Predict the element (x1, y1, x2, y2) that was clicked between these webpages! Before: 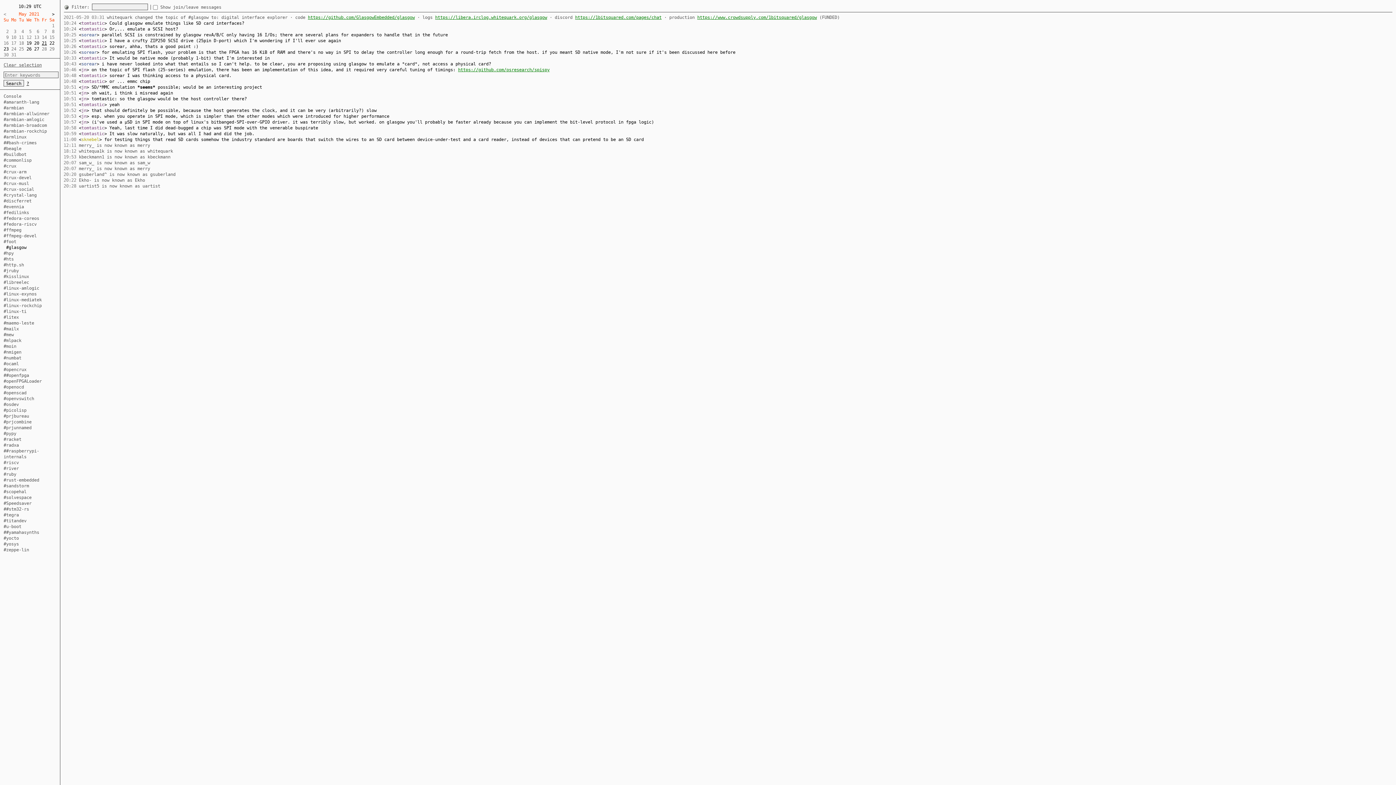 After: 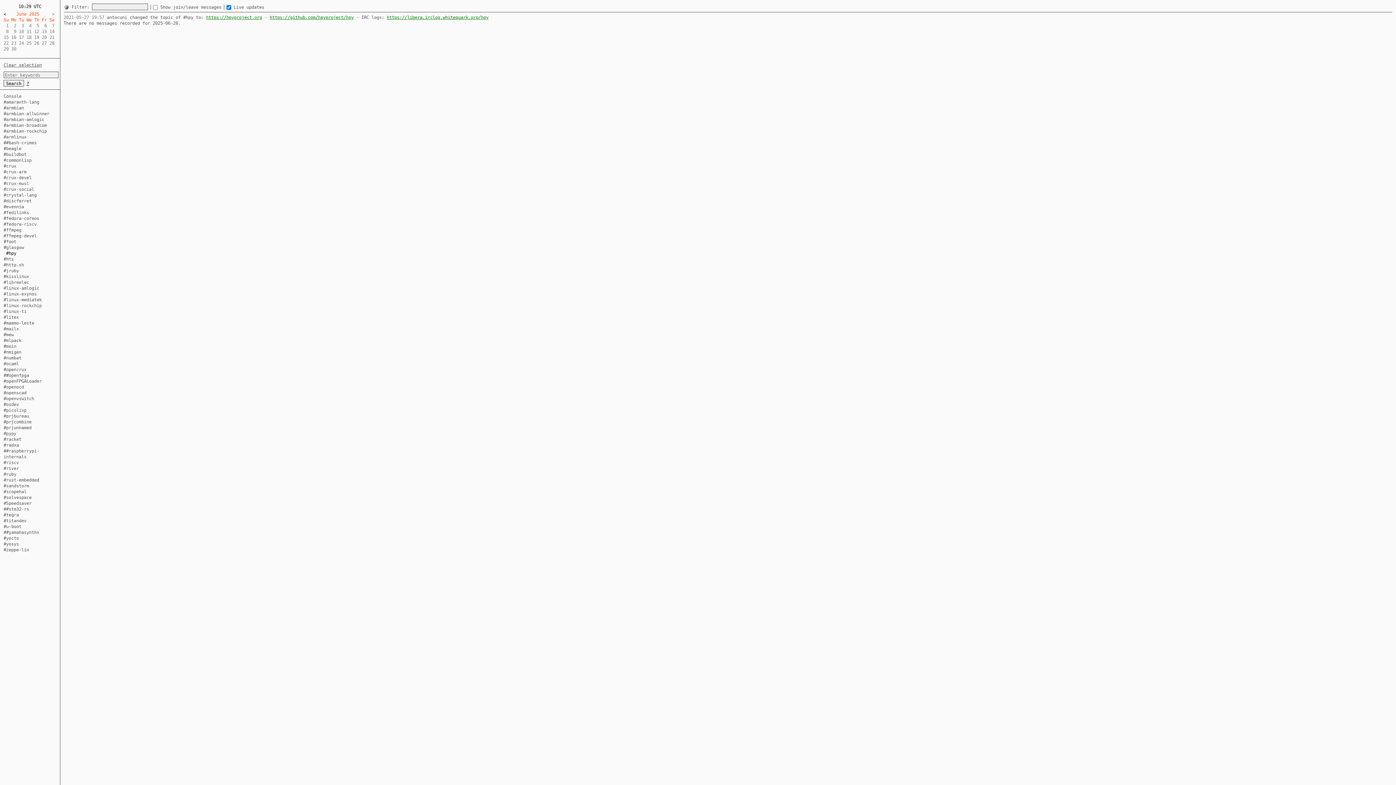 Action: label: #hpy bbox: (3, 250, 13, 256)